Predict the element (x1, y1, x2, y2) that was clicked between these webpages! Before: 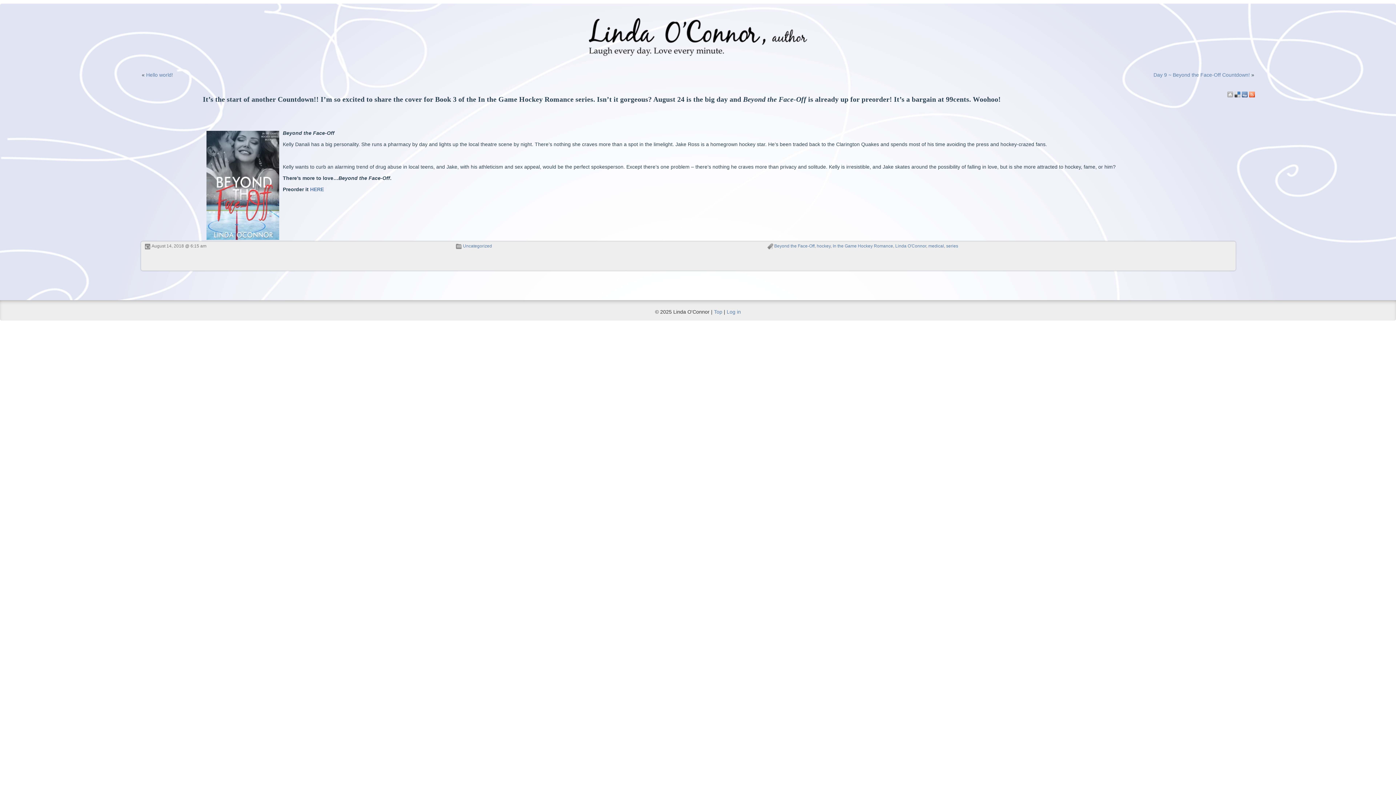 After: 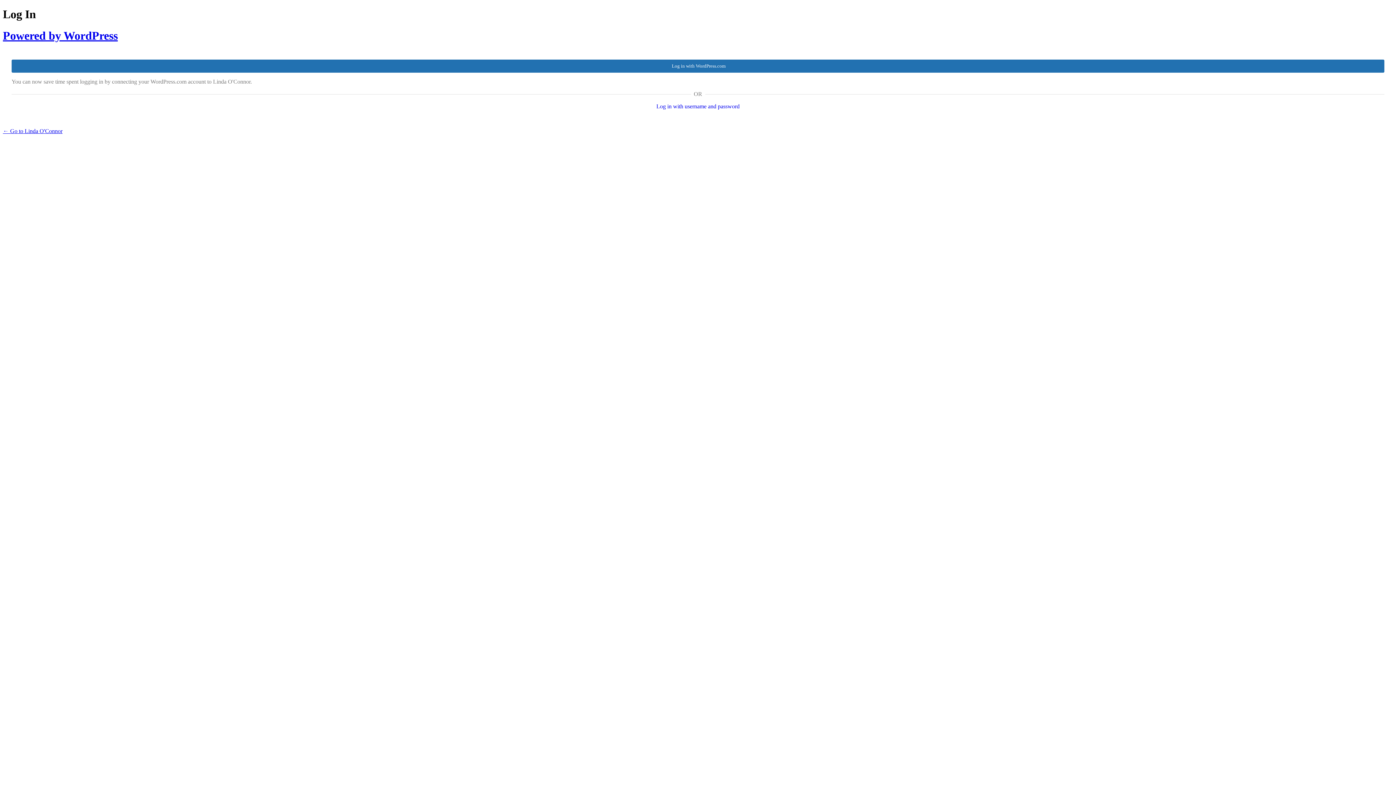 Action: label: Log in bbox: (726, 309, 741, 314)